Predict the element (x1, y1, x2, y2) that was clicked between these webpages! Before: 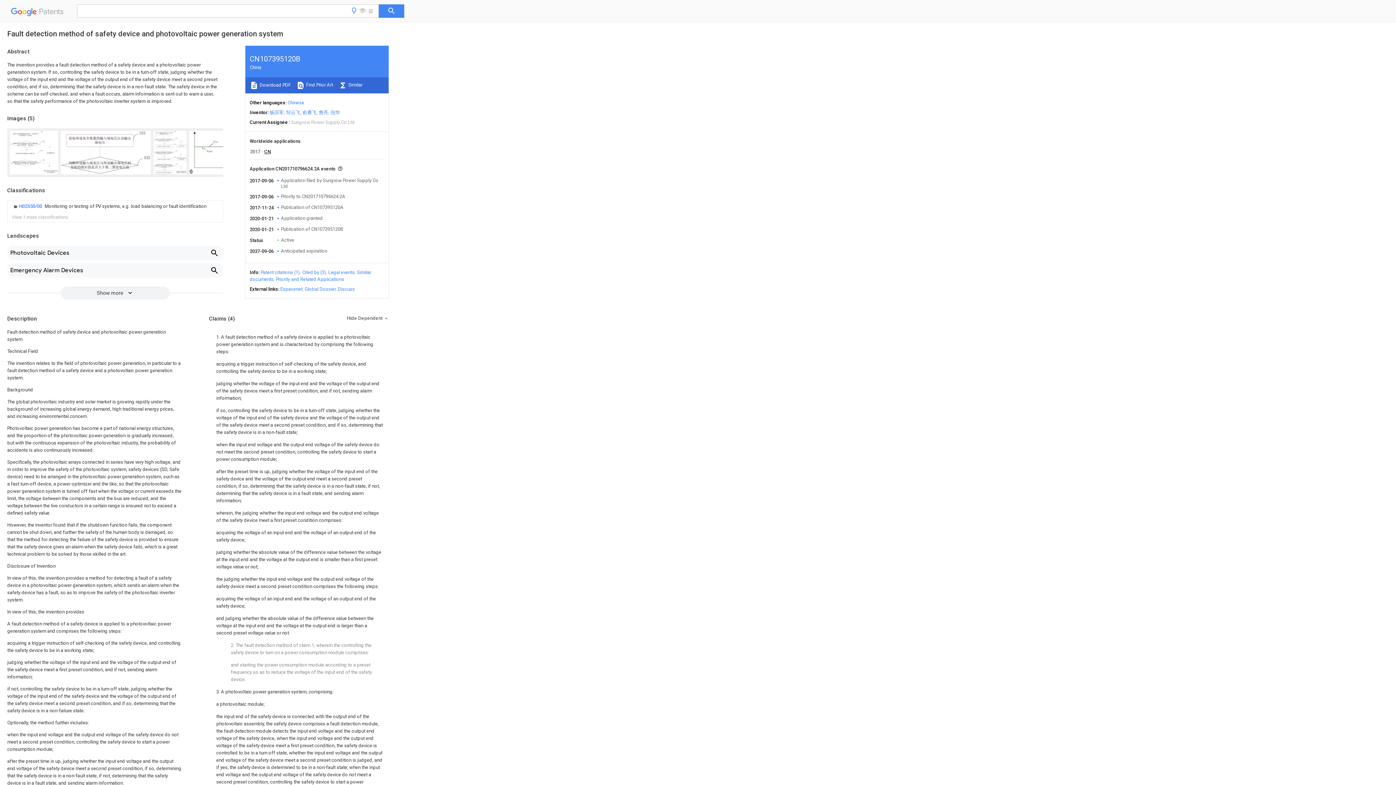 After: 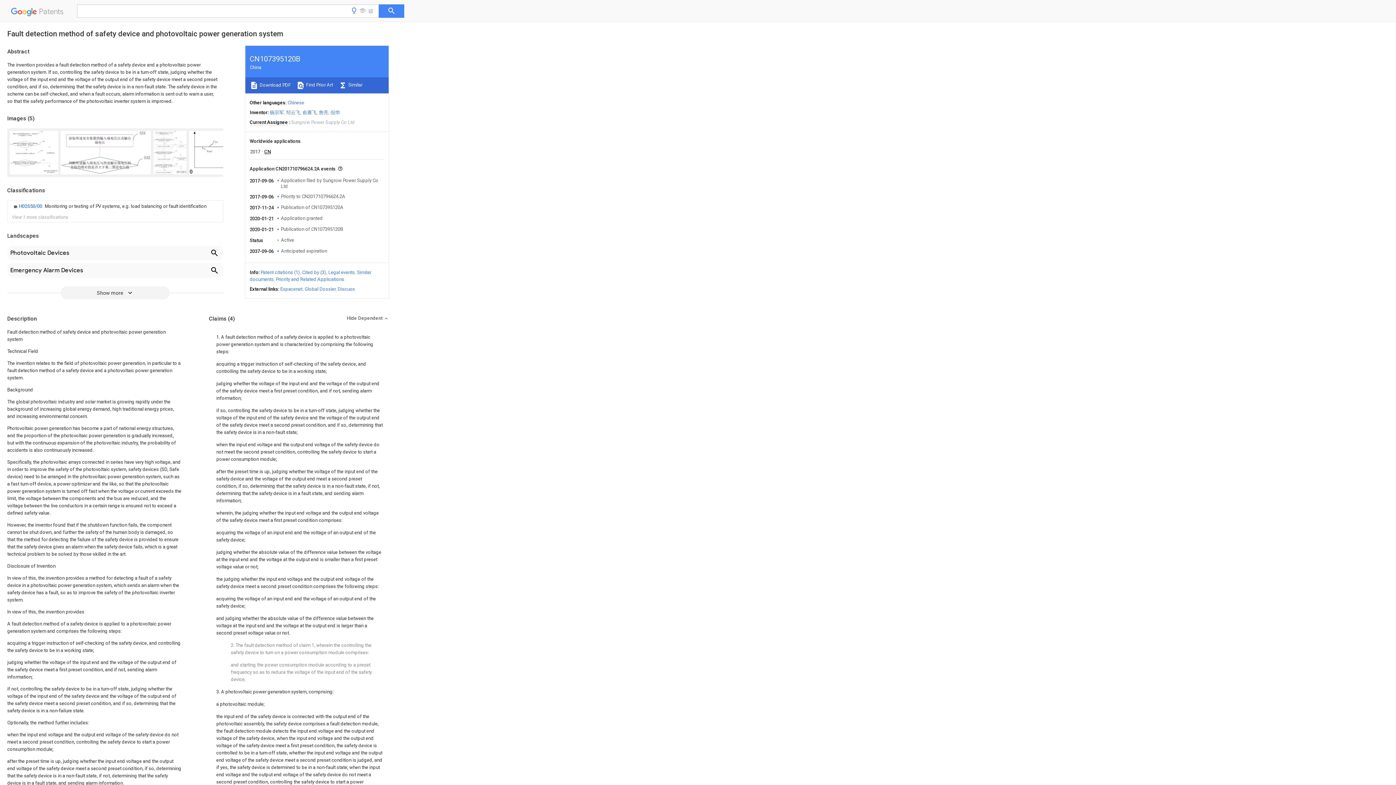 Action: label: Discuss bbox: (337, 286, 354, 292)